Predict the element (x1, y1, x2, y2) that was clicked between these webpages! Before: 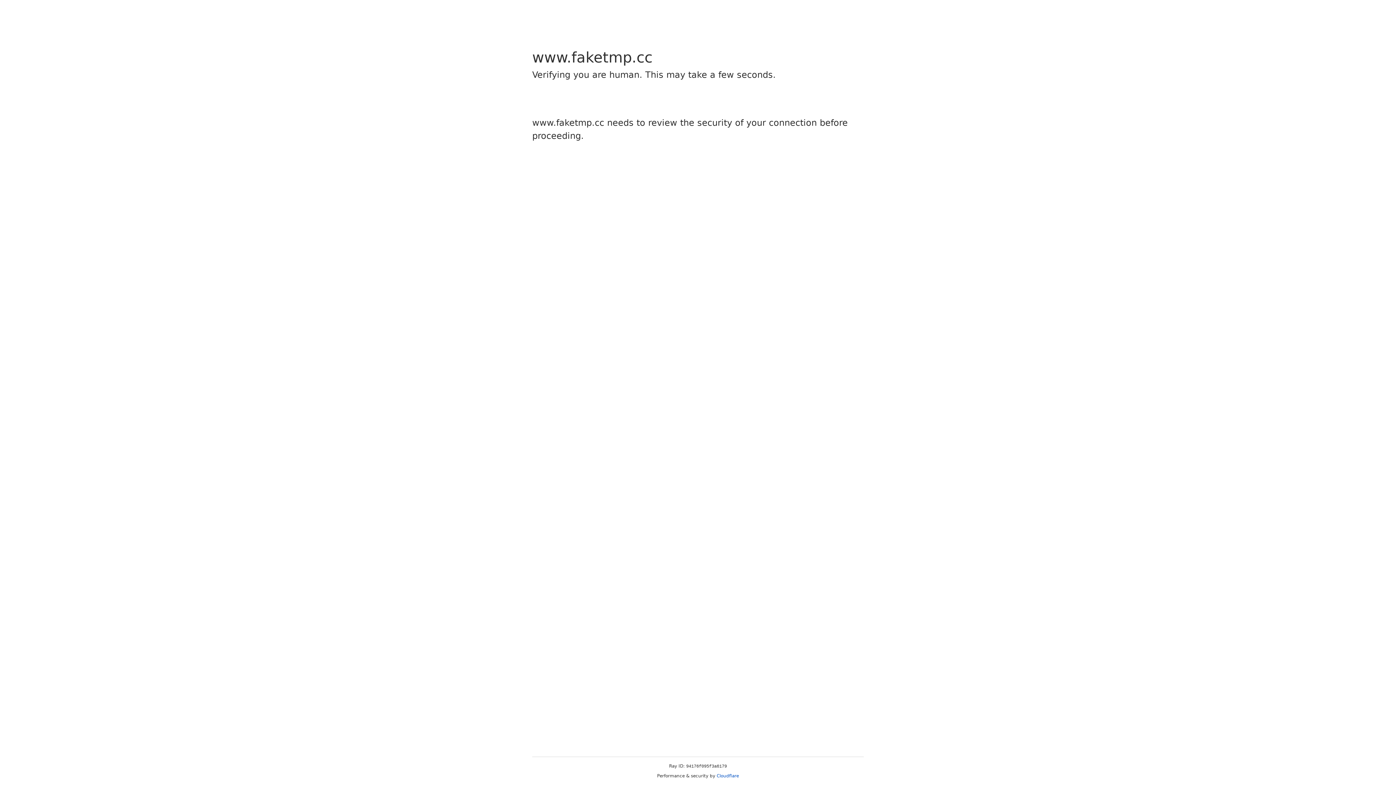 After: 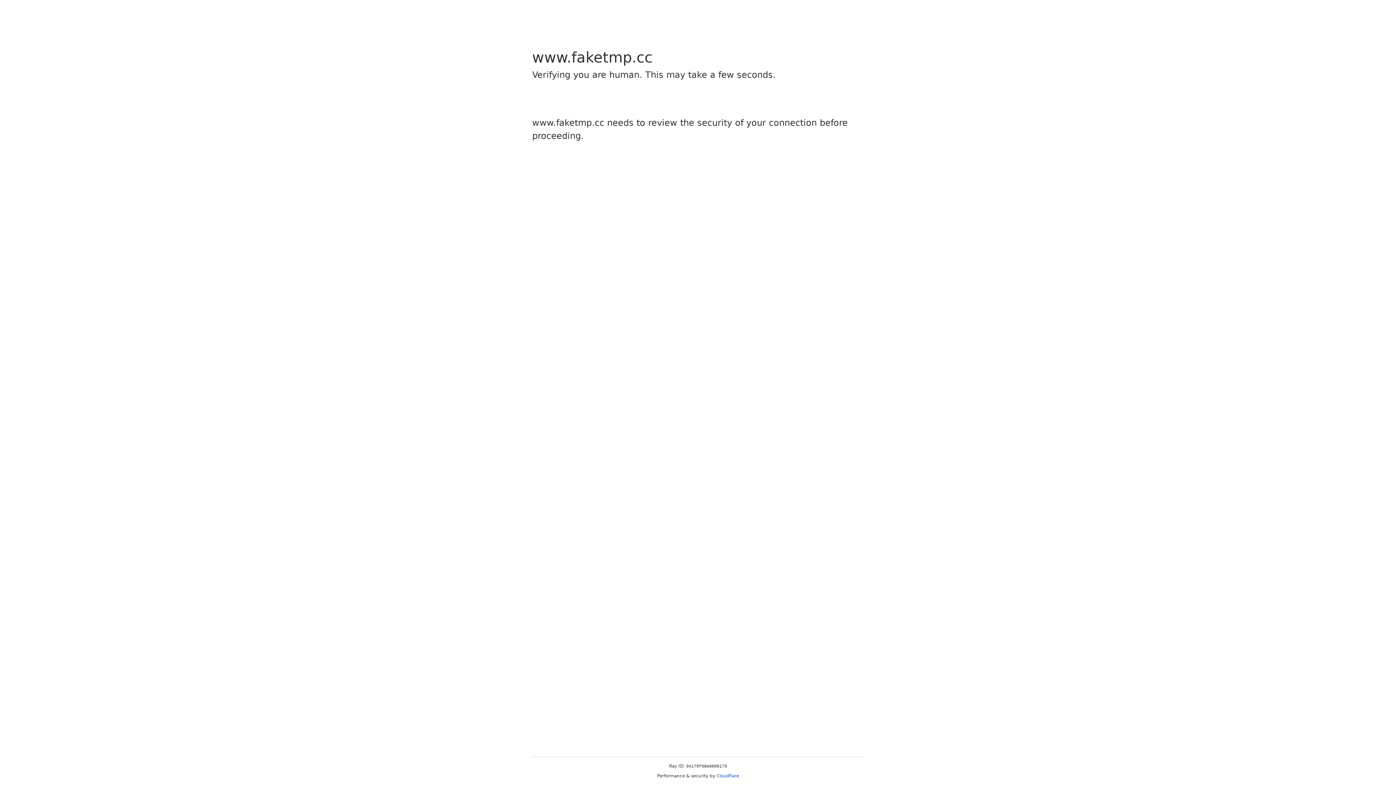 Action: bbox: (716, 773, 739, 778) label: Cloudflare